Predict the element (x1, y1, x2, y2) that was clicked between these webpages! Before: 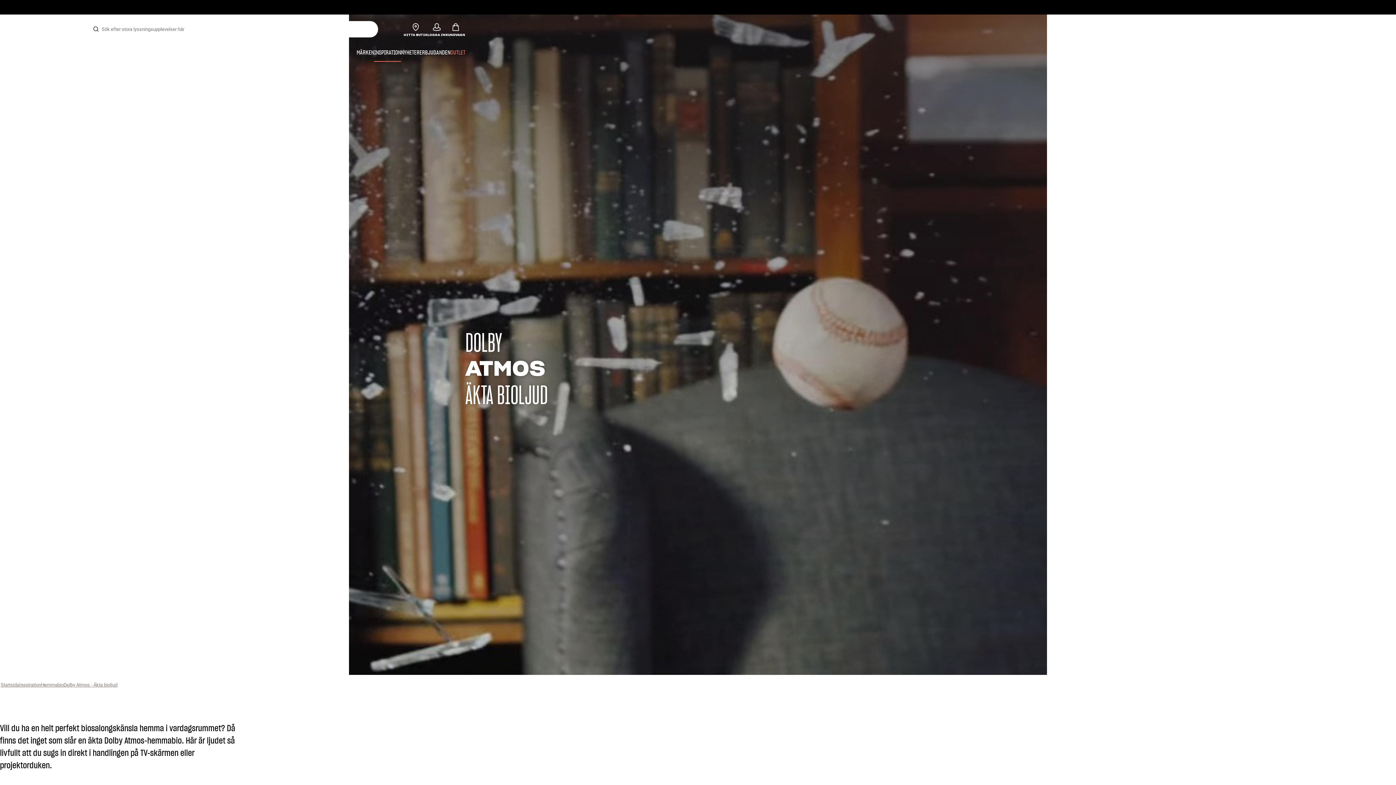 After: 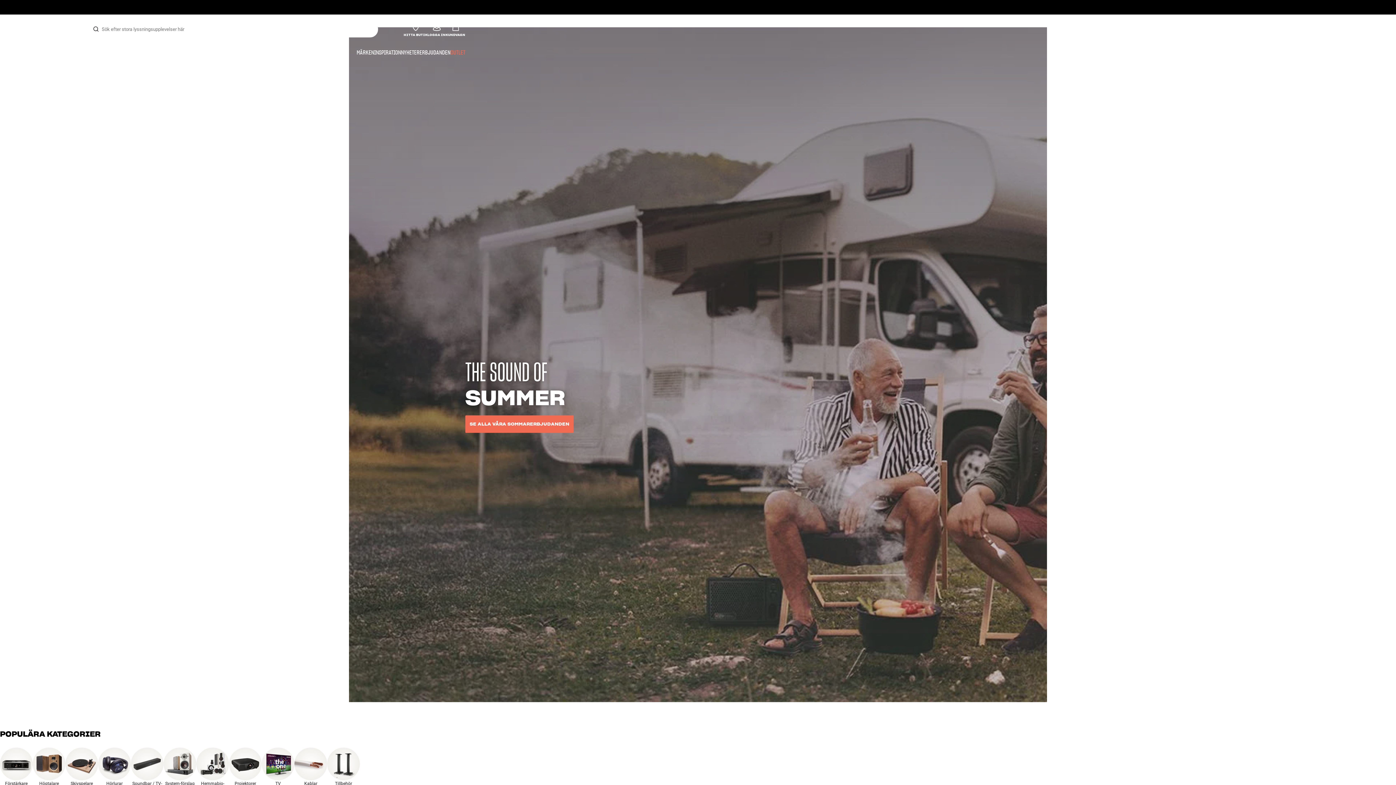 Action: bbox: (0, 21, 57, 36)